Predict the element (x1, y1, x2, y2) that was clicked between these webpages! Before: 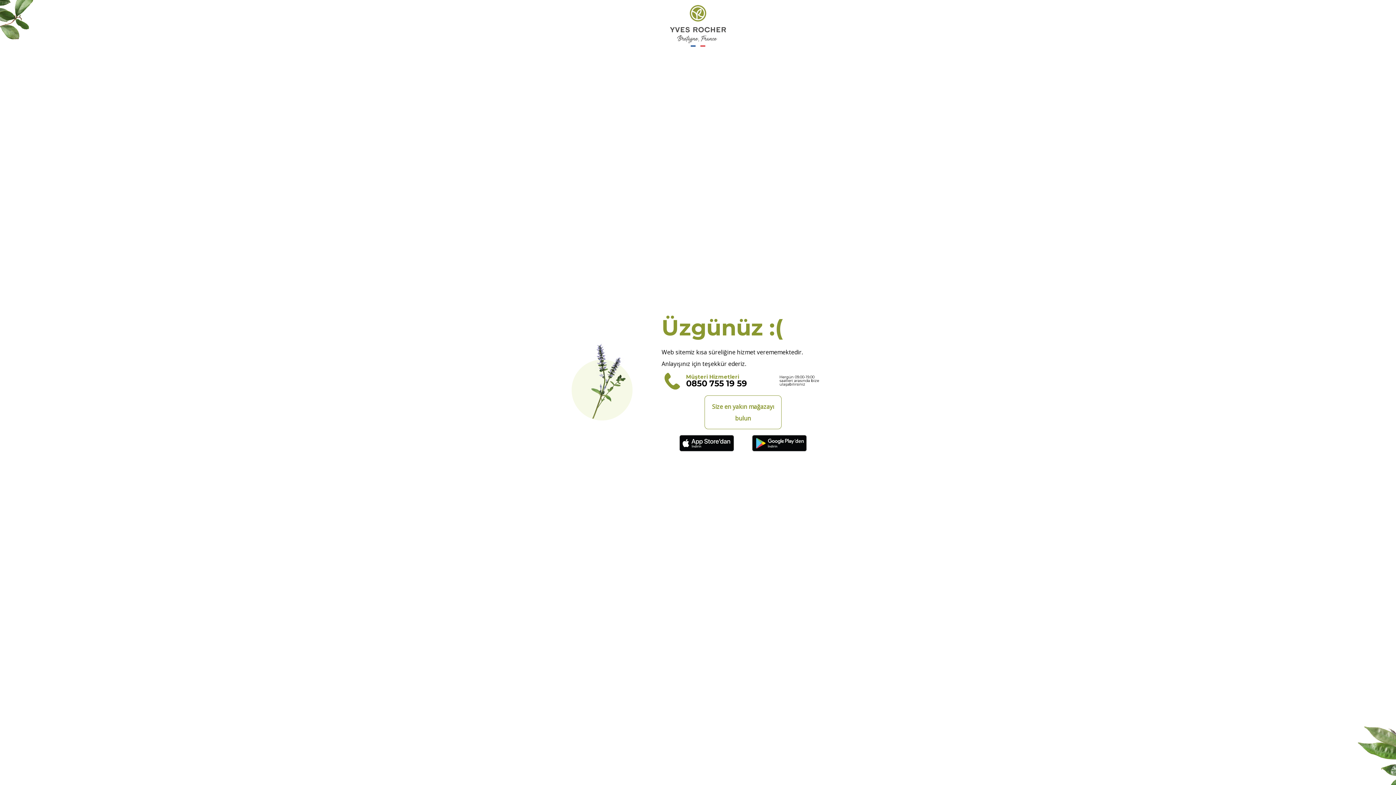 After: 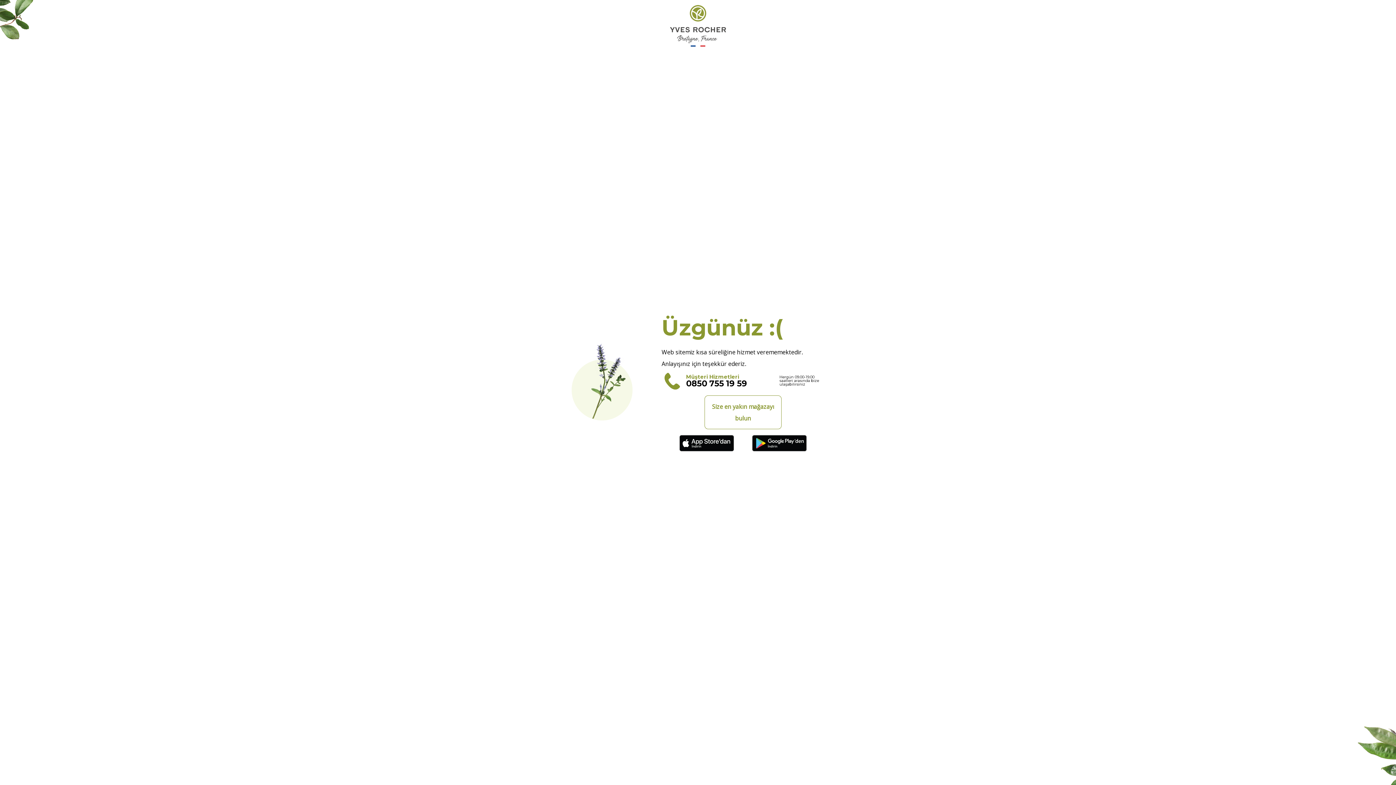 Action: bbox: (686, 378, 747, 388) label: 0850 755 19 59